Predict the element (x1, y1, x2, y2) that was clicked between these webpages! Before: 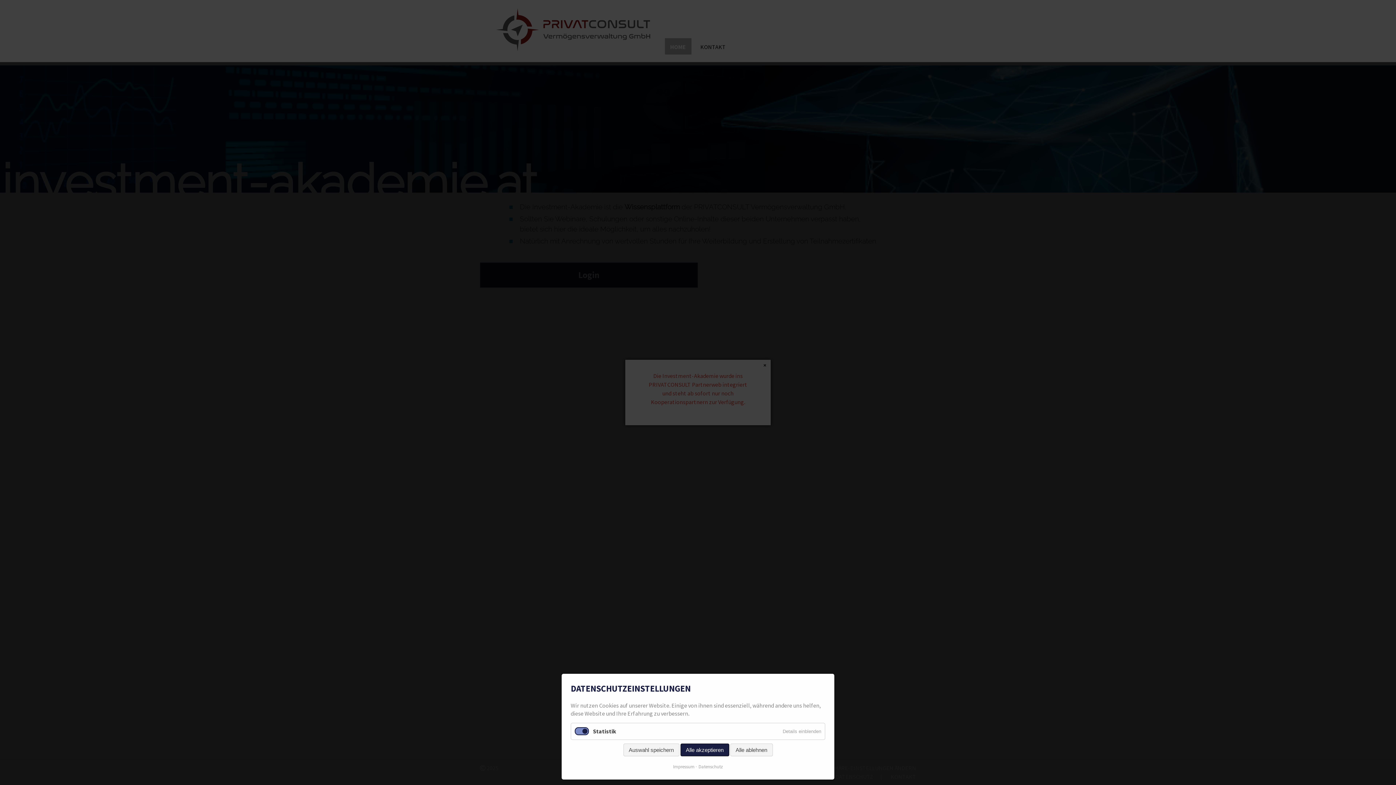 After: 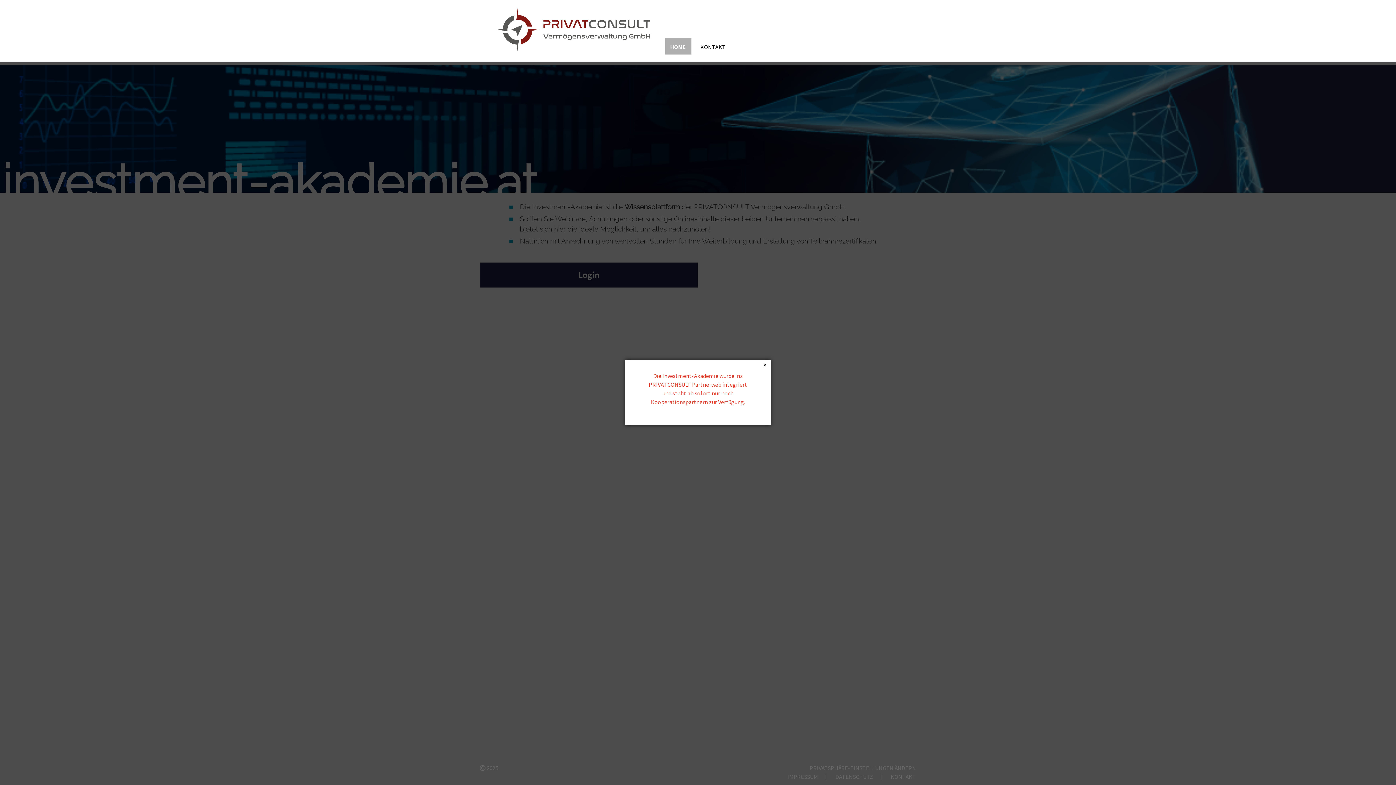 Action: bbox: (623, 744, 679, 756) label: Auswahl speichern